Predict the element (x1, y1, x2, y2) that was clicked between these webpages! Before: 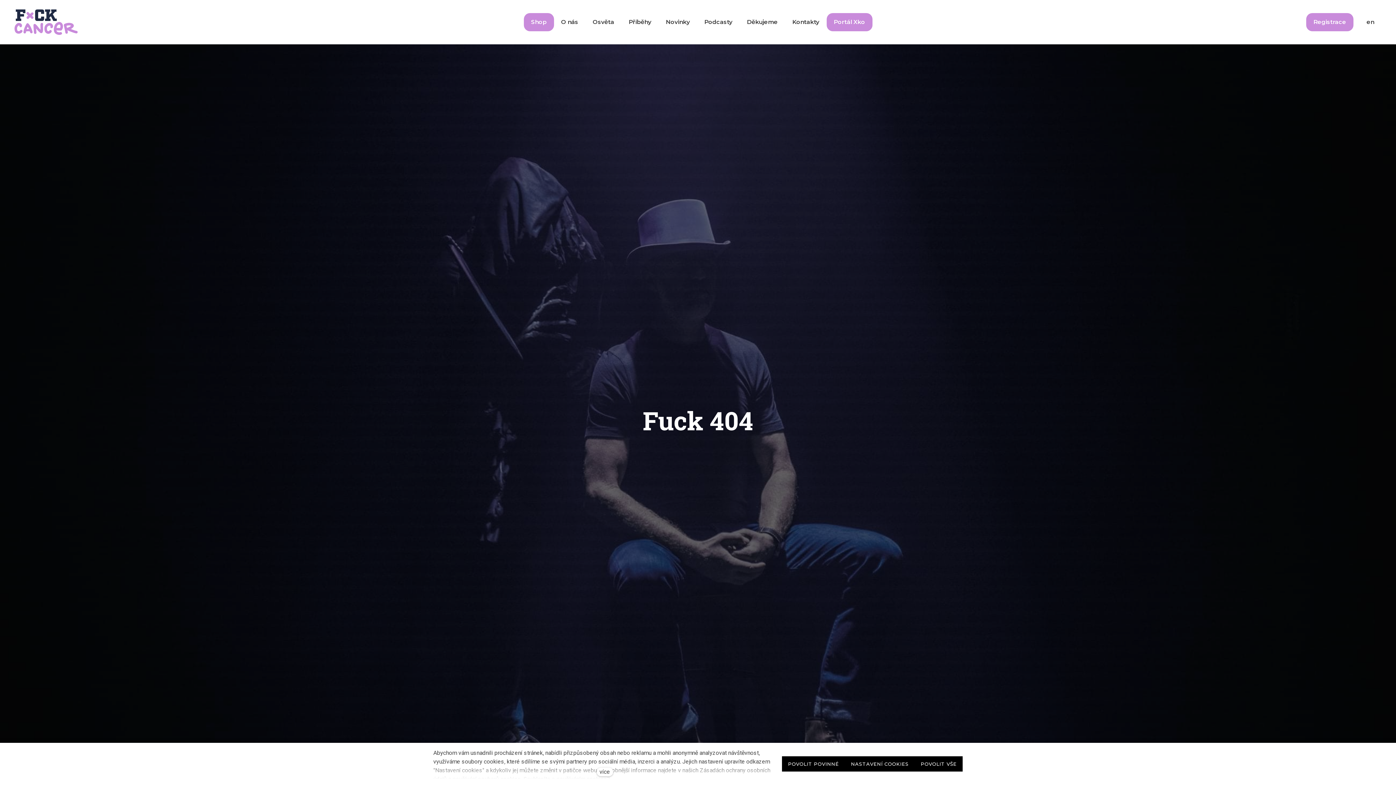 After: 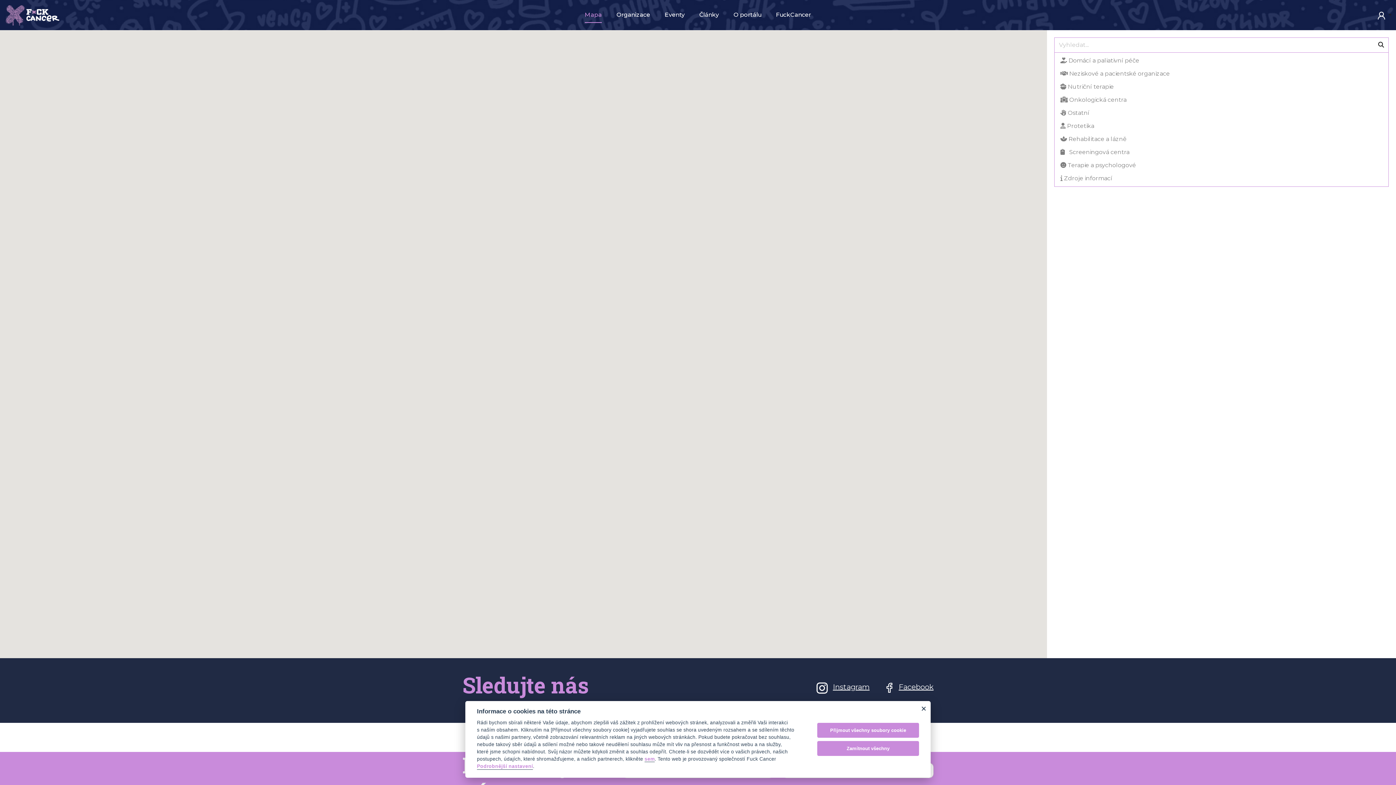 Action: bbox: (826, 13, 872, 31) label: Portál Xko